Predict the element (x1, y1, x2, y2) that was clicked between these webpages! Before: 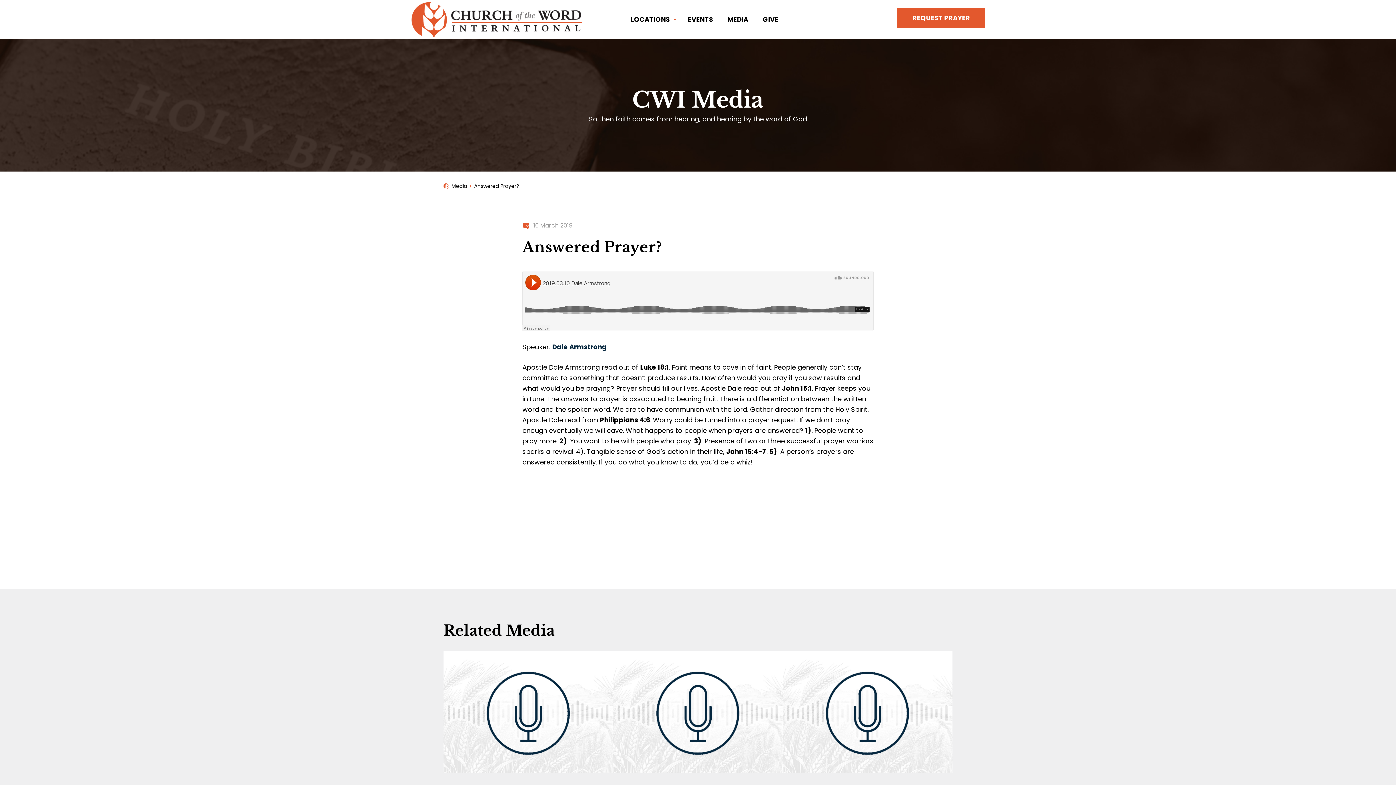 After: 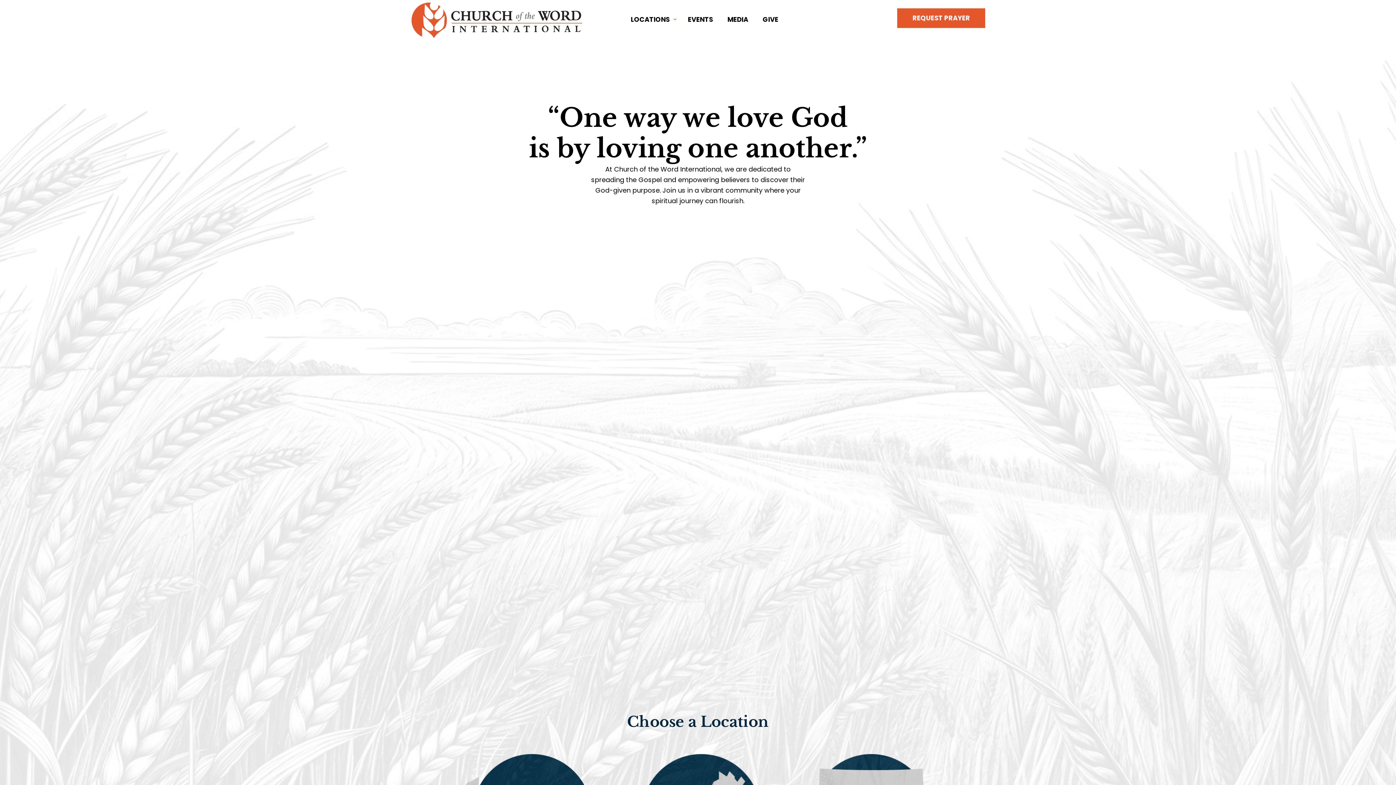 Action: bbox: (405, 1, 590, 37)